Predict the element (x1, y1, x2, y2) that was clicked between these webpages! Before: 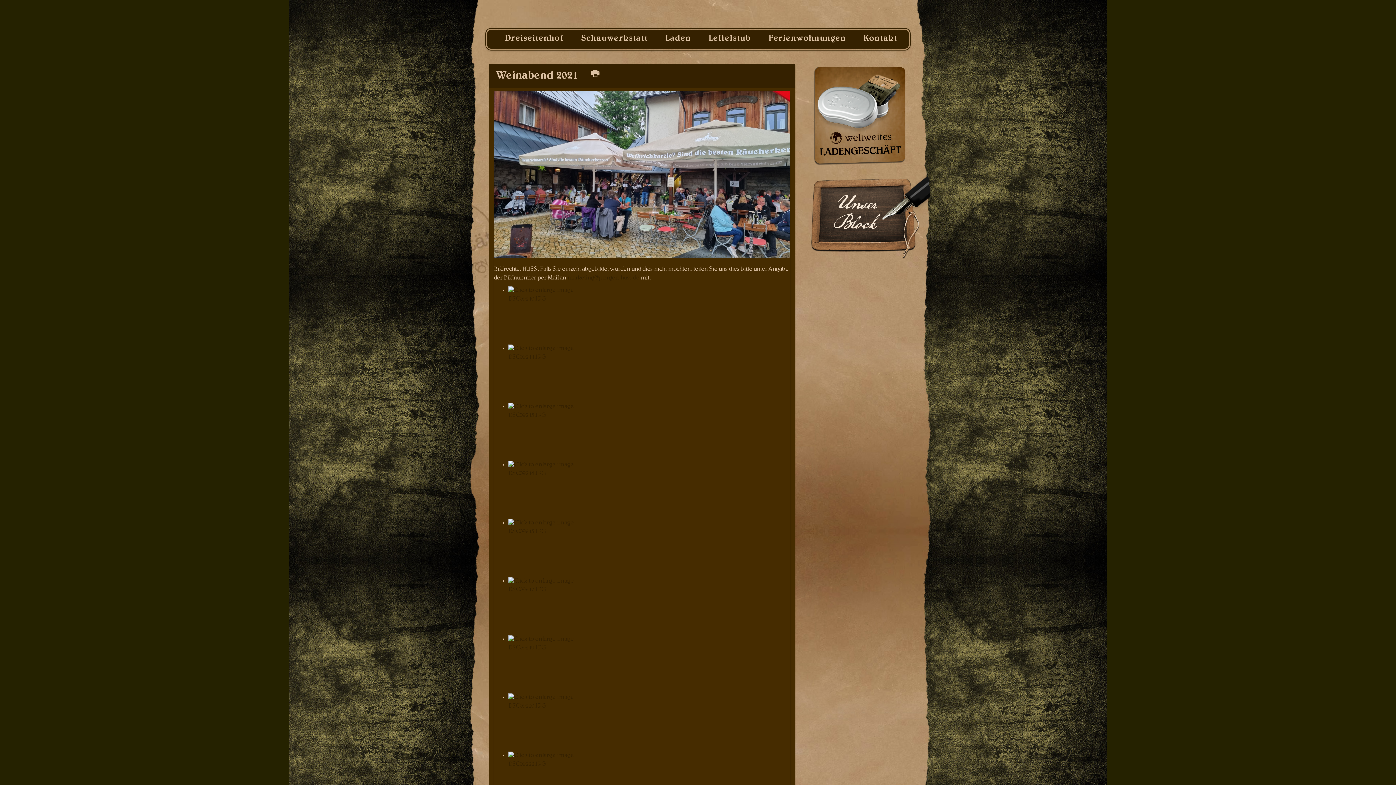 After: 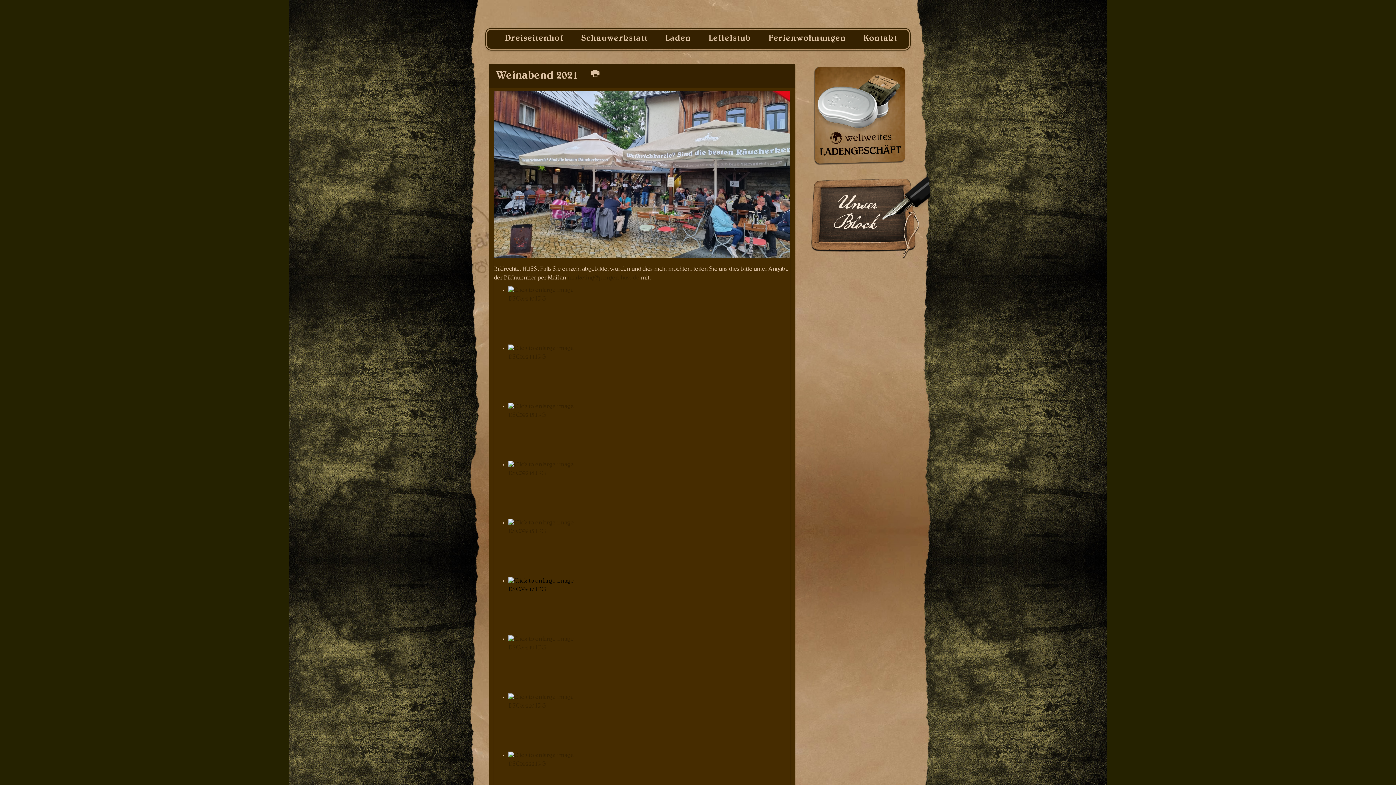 Action: bbox: (508, 577, 790, 635)